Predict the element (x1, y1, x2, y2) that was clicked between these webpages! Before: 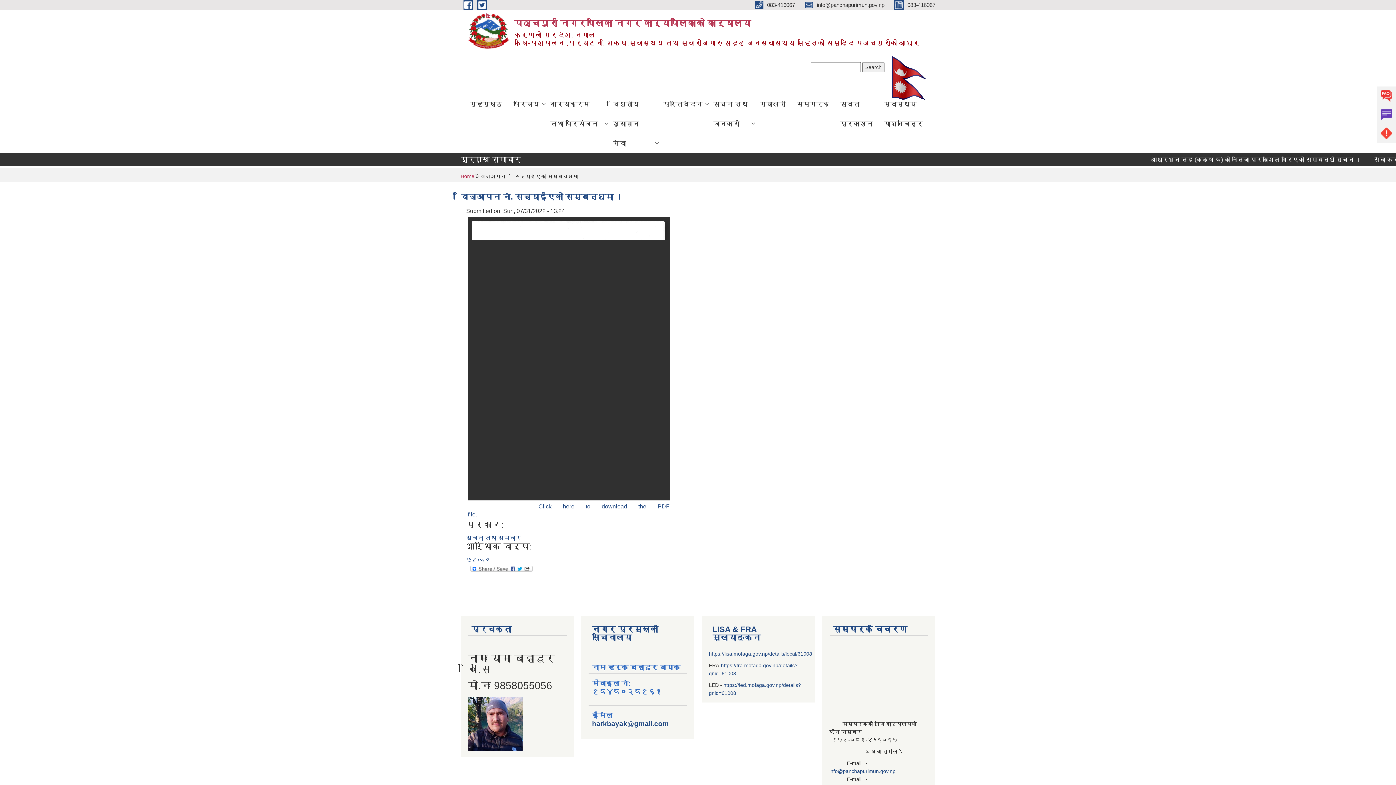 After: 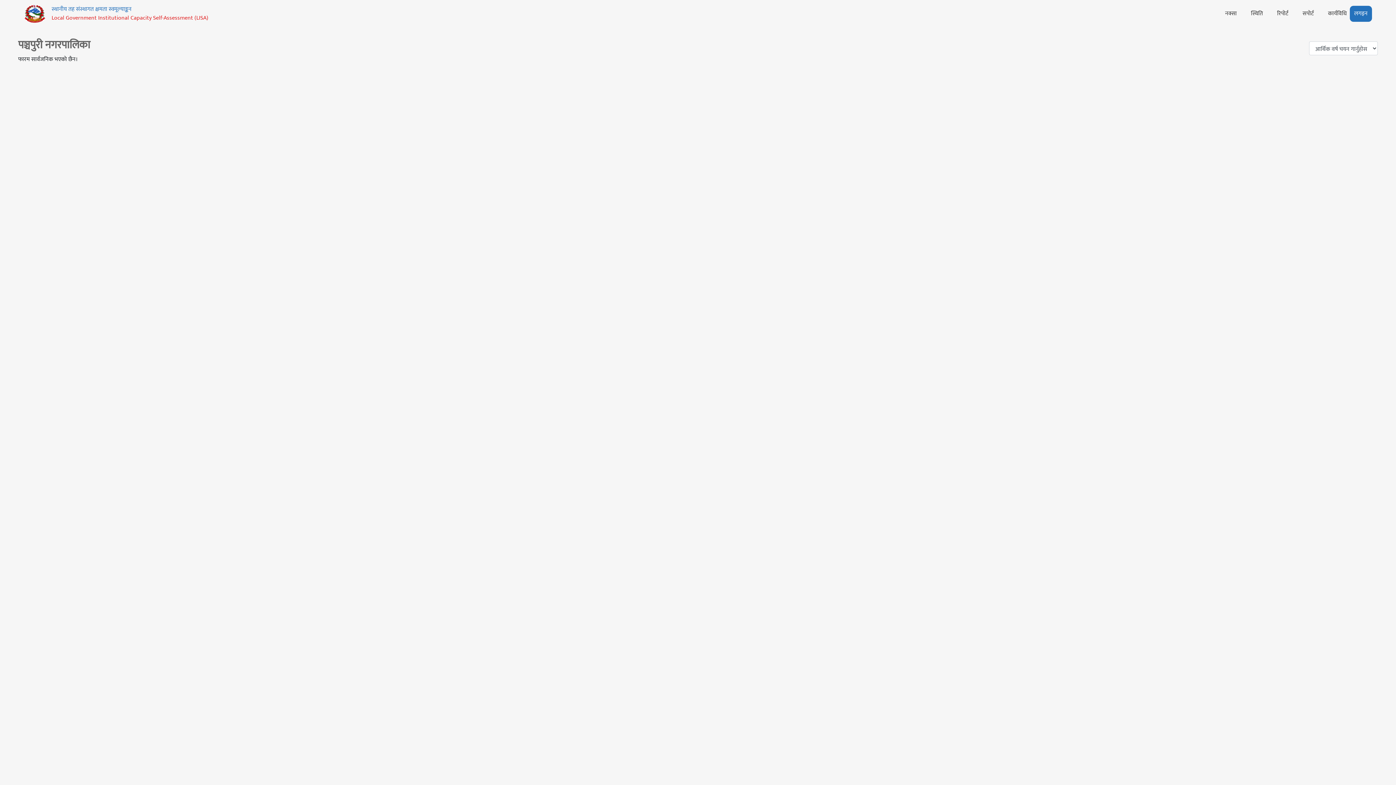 Action: label: https://lisa.mofaga.gov.np/details/local/61008 bbox: (709, 651, 812, 657)